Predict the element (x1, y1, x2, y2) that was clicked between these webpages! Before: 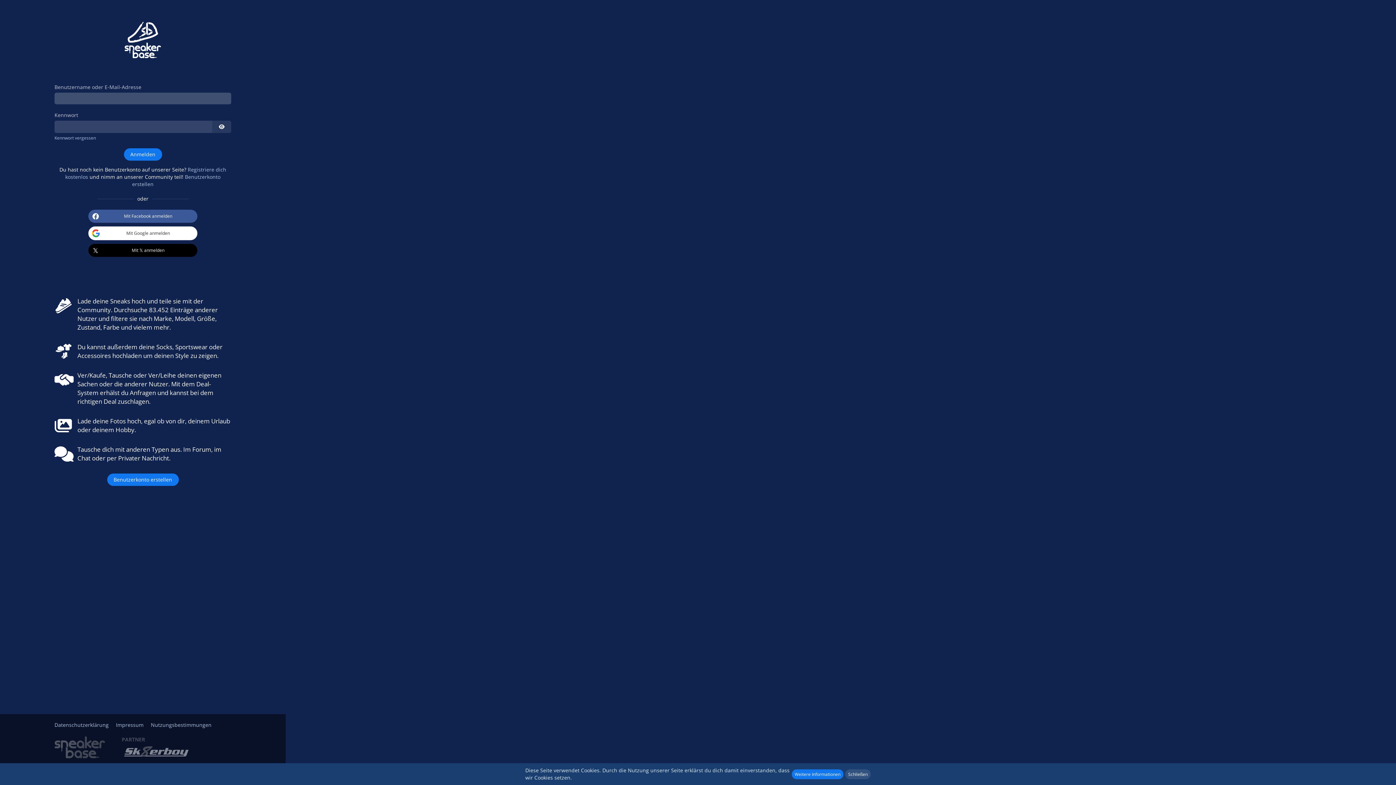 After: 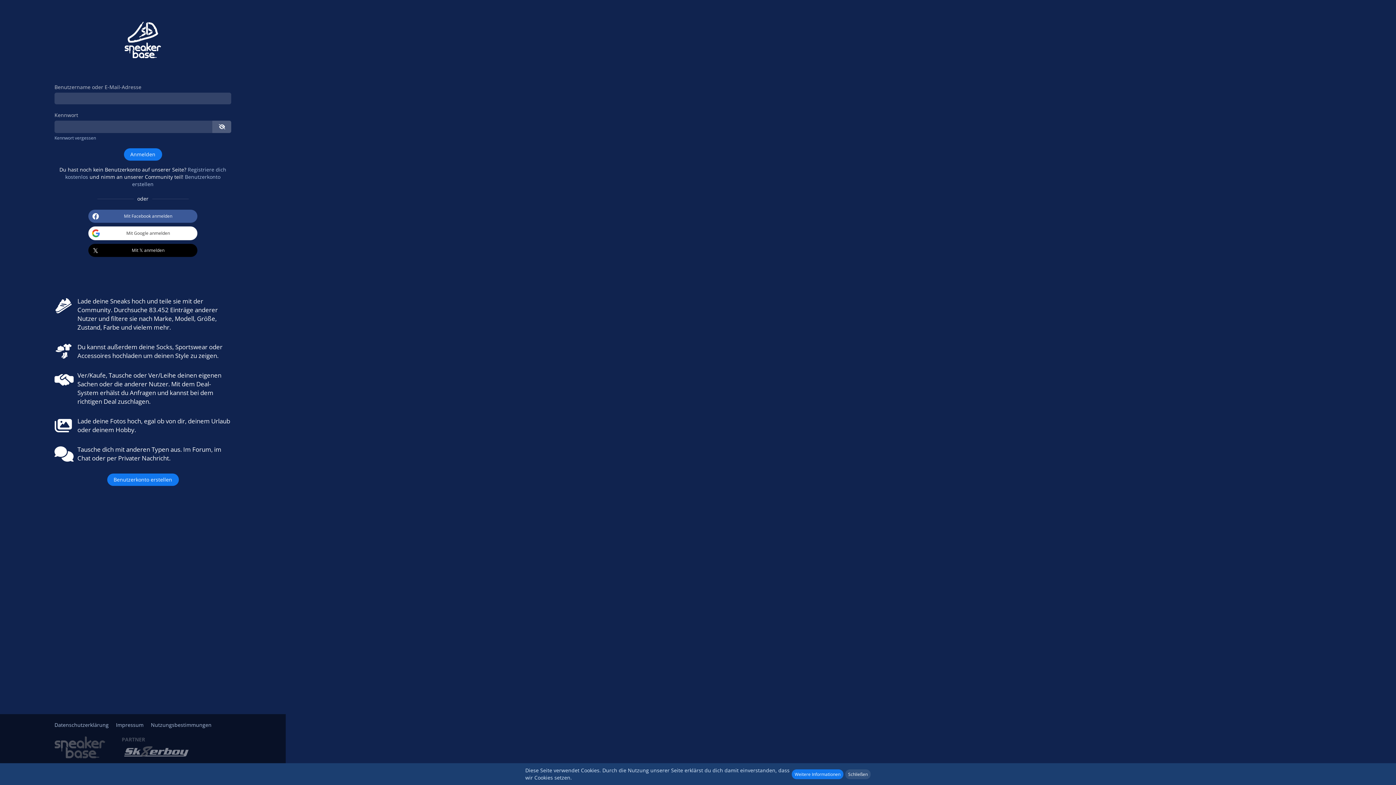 Action: bbox: (212, 120, 231, 132)